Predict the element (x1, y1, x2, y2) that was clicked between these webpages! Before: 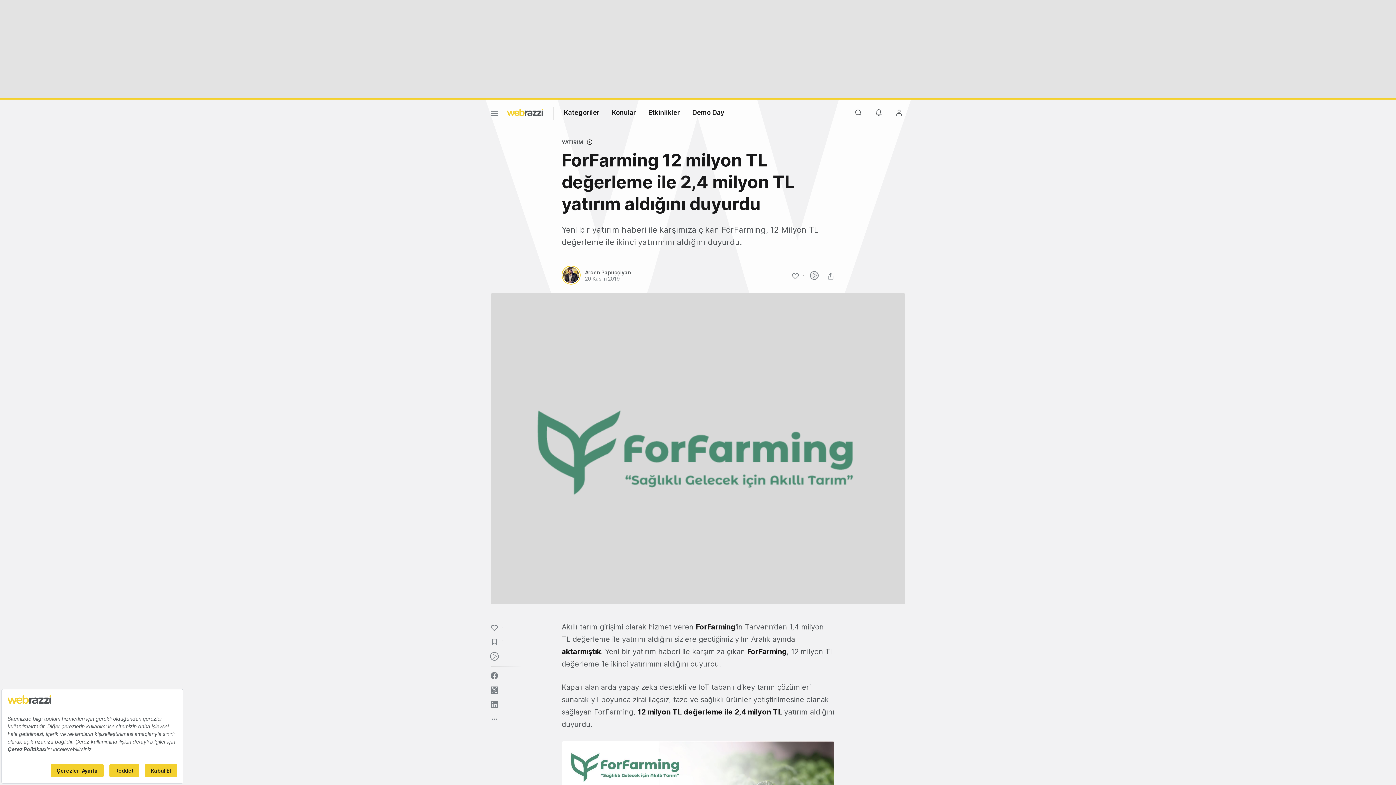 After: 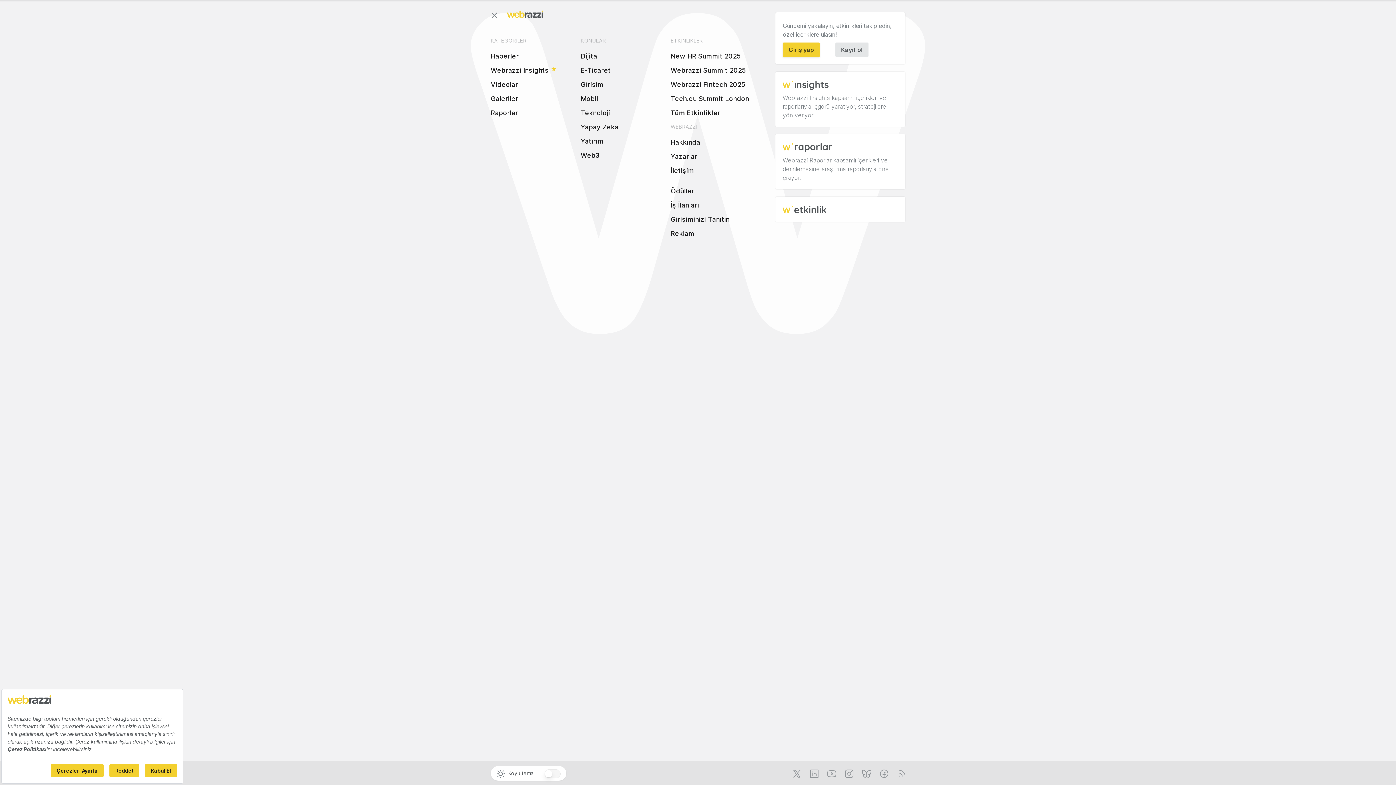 Action: bbox: (490, 110, 498, 118) label: Menü